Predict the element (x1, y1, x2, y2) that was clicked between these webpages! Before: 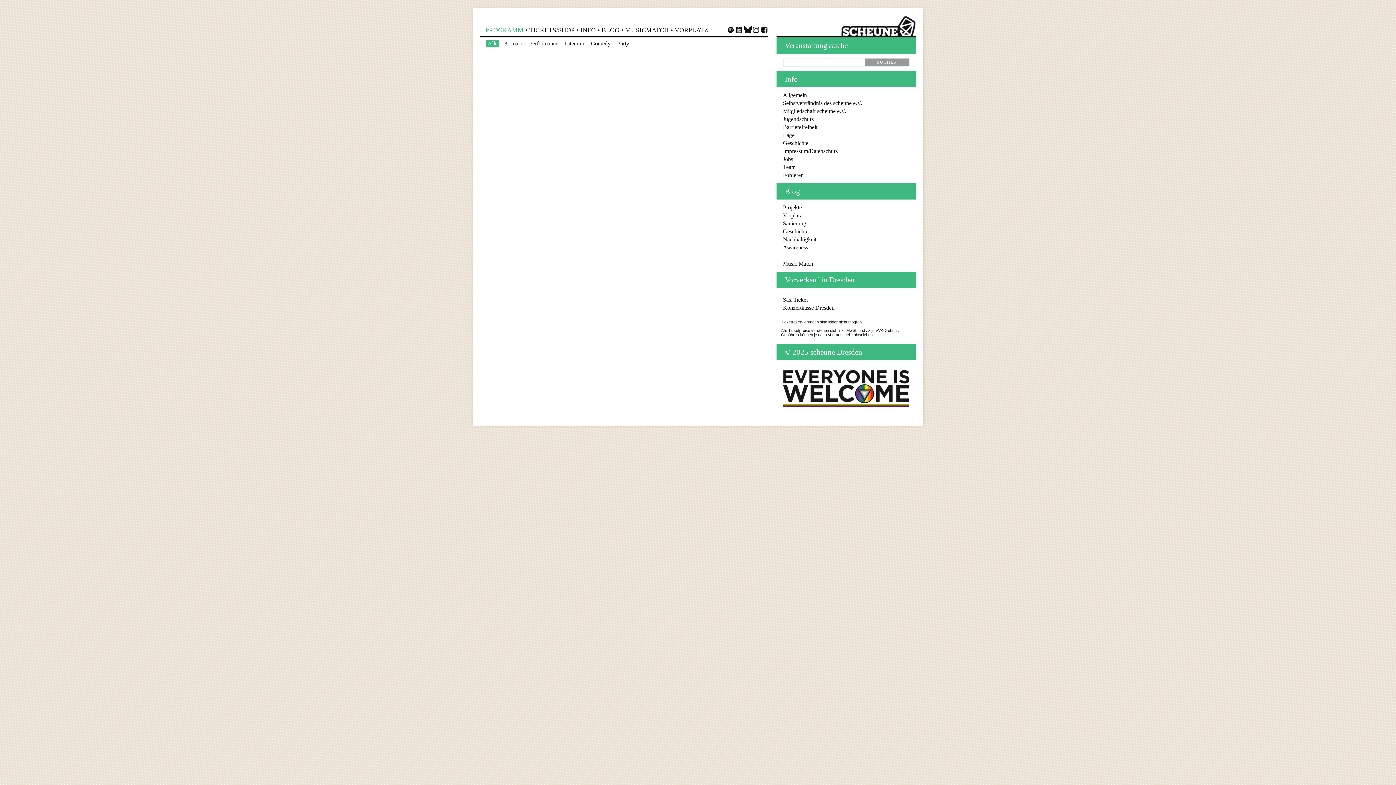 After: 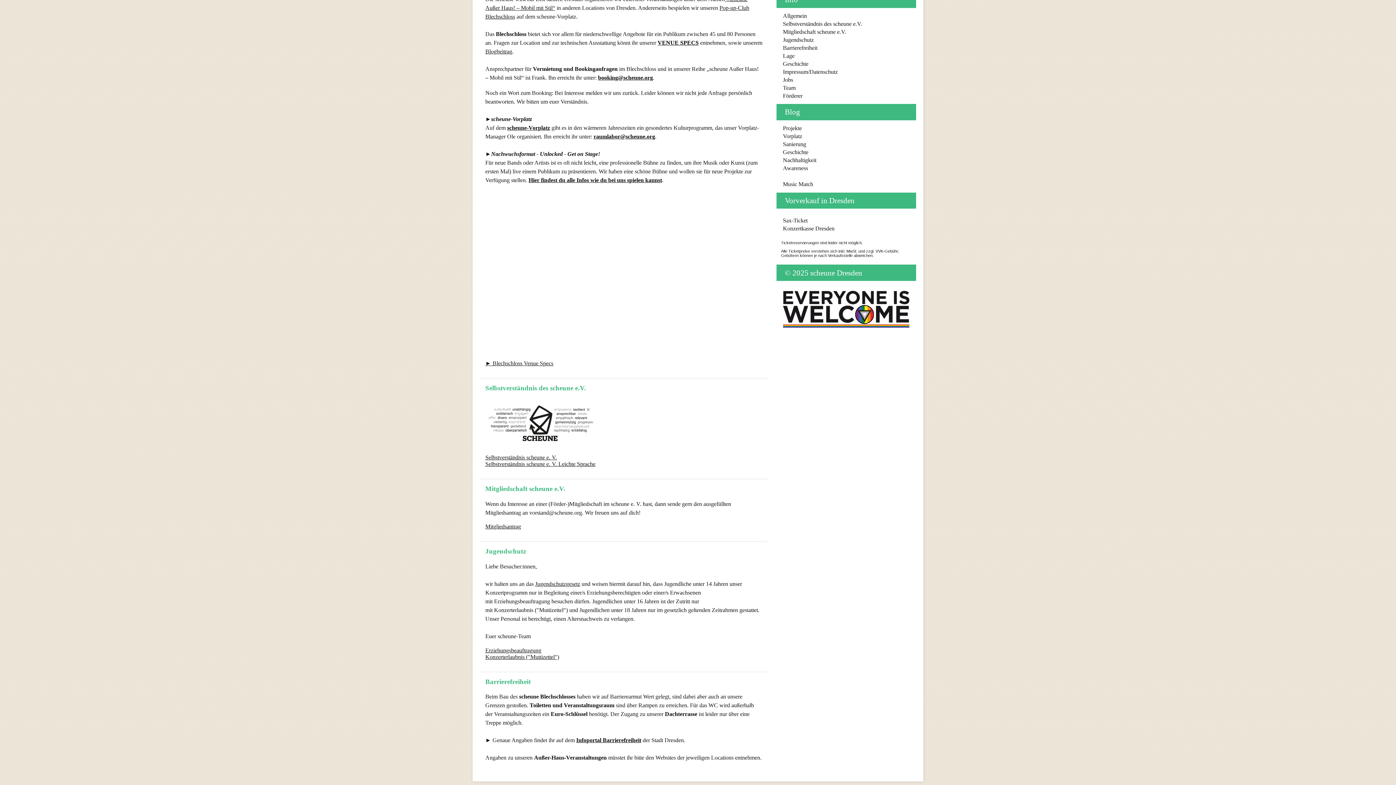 Action: bbox: (783, 116, 814, 122) label: Jugendschutz